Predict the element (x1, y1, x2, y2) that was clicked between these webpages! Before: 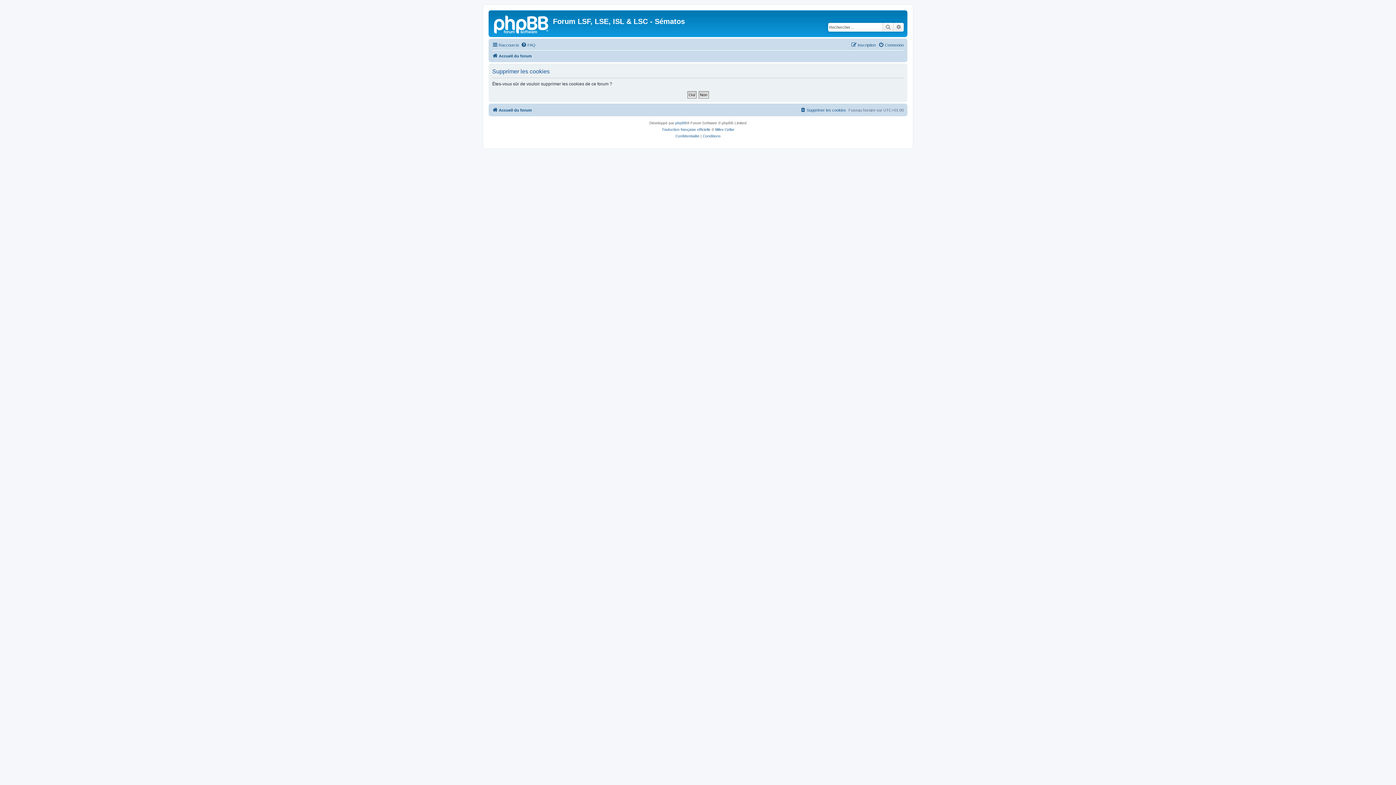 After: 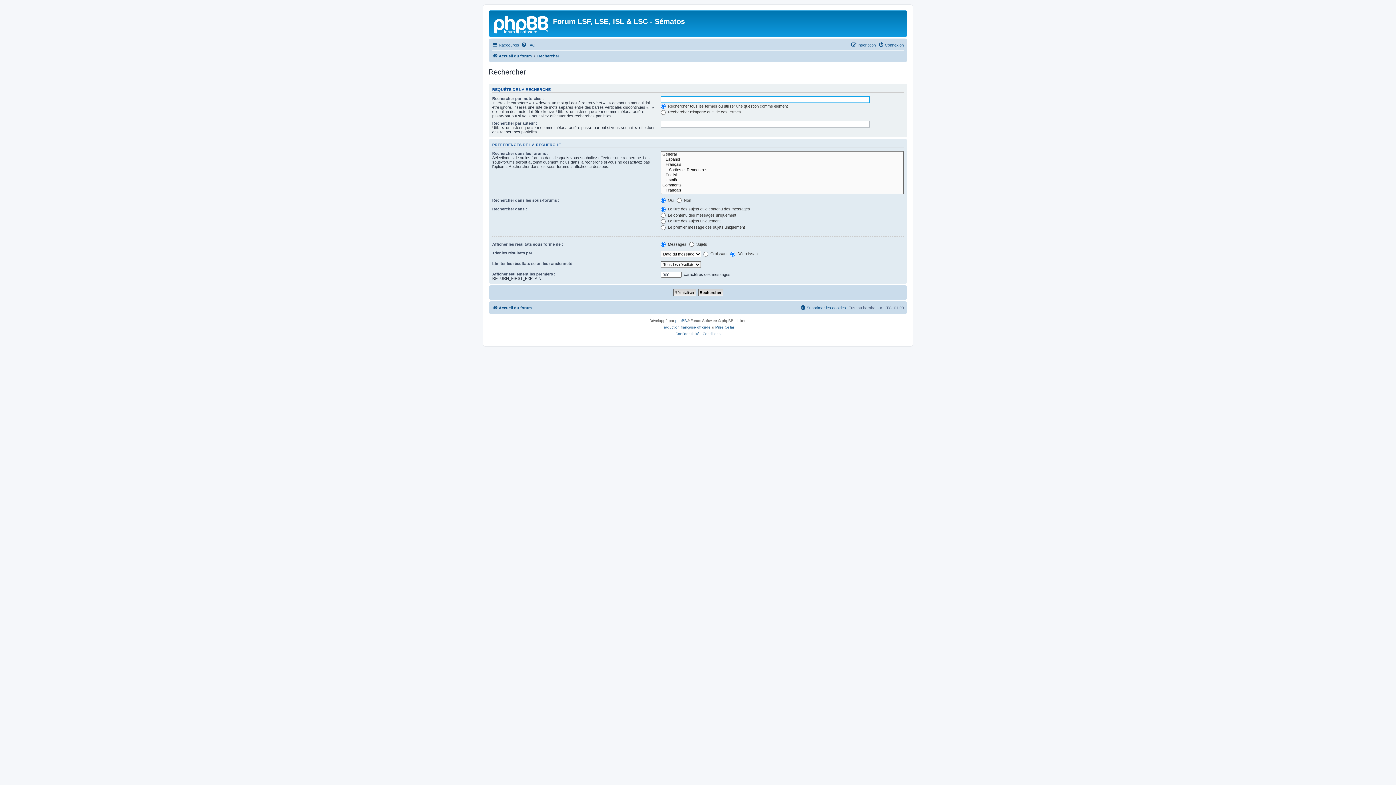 Action: label: Recherche avancée bbox: (893, 22, 904, 31)